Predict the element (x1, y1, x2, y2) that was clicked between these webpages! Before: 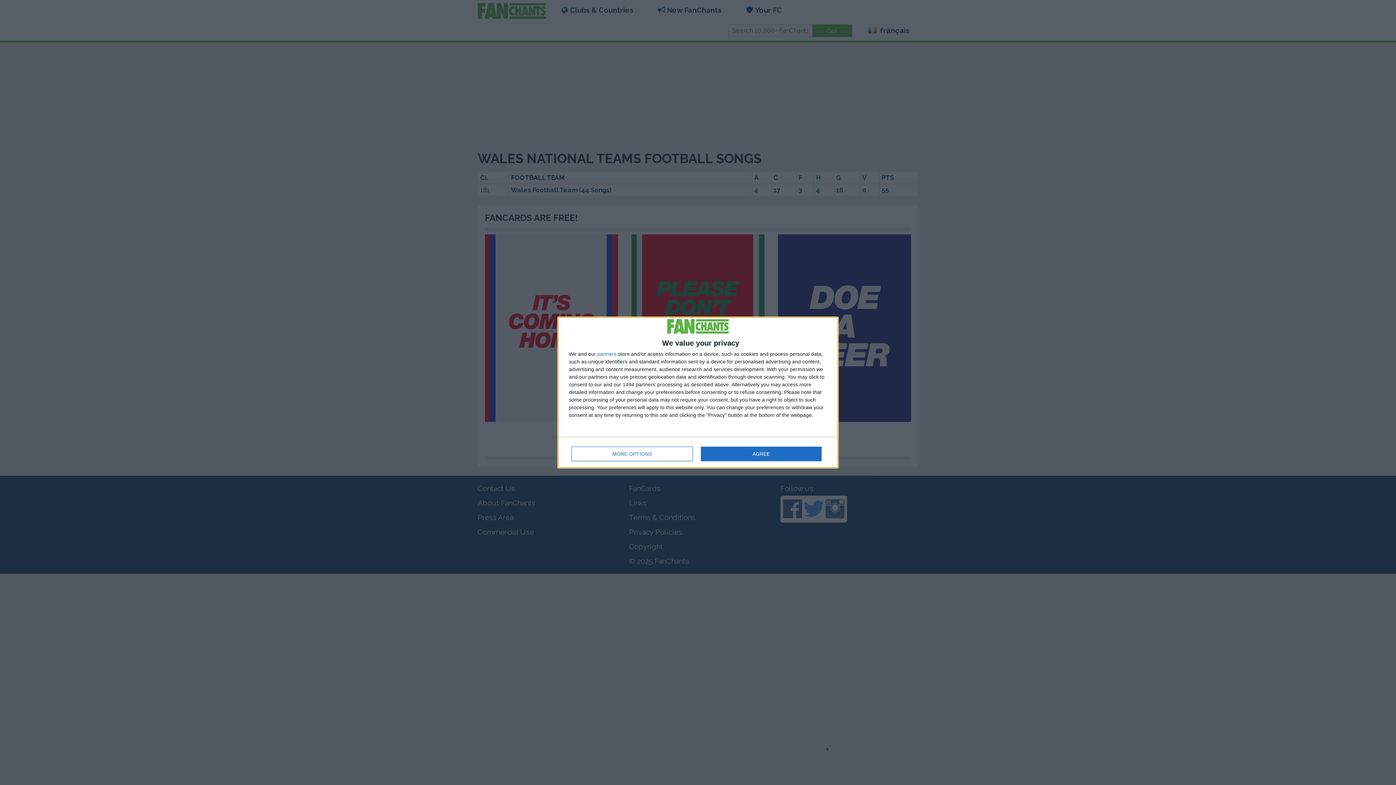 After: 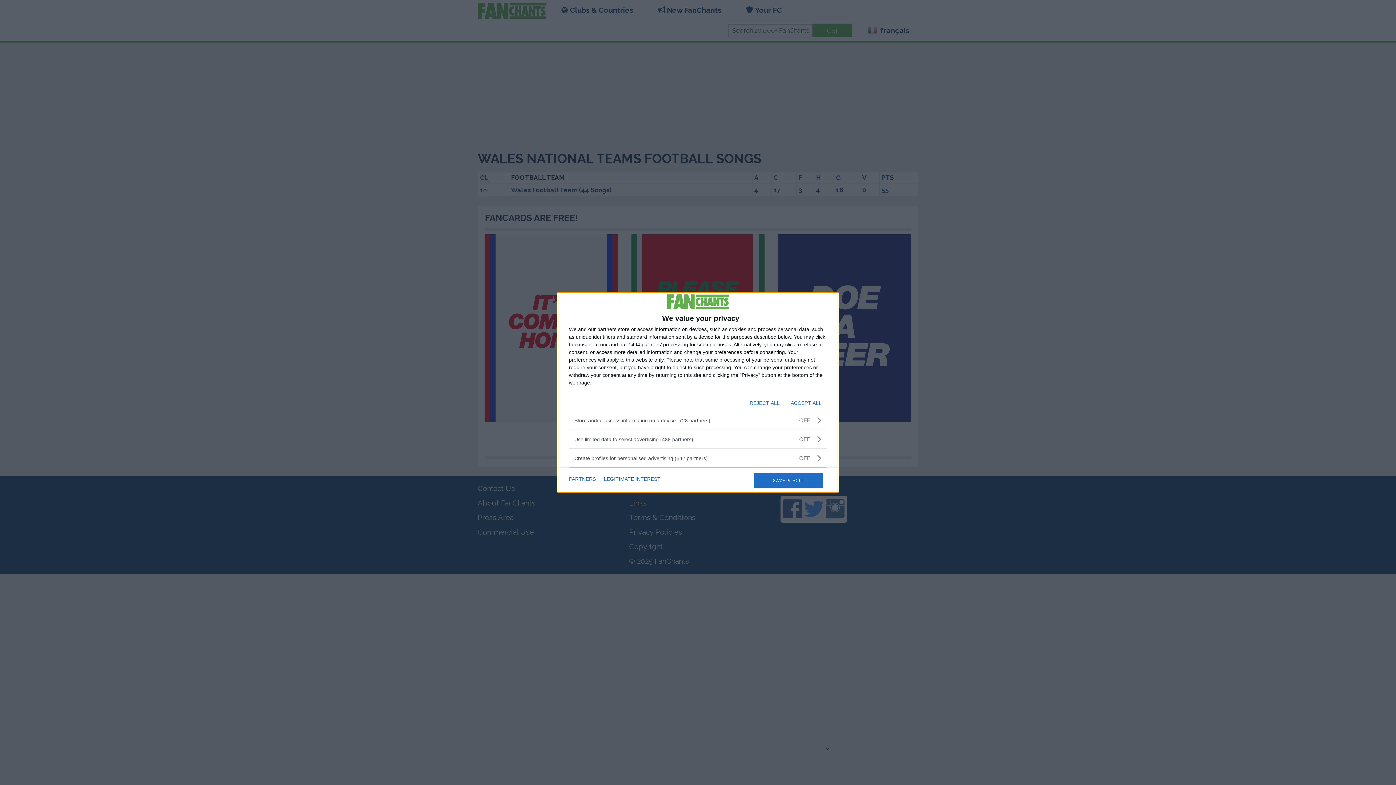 Action: label: MORE OPTIONS bbox: (571, 446, 692, 461)